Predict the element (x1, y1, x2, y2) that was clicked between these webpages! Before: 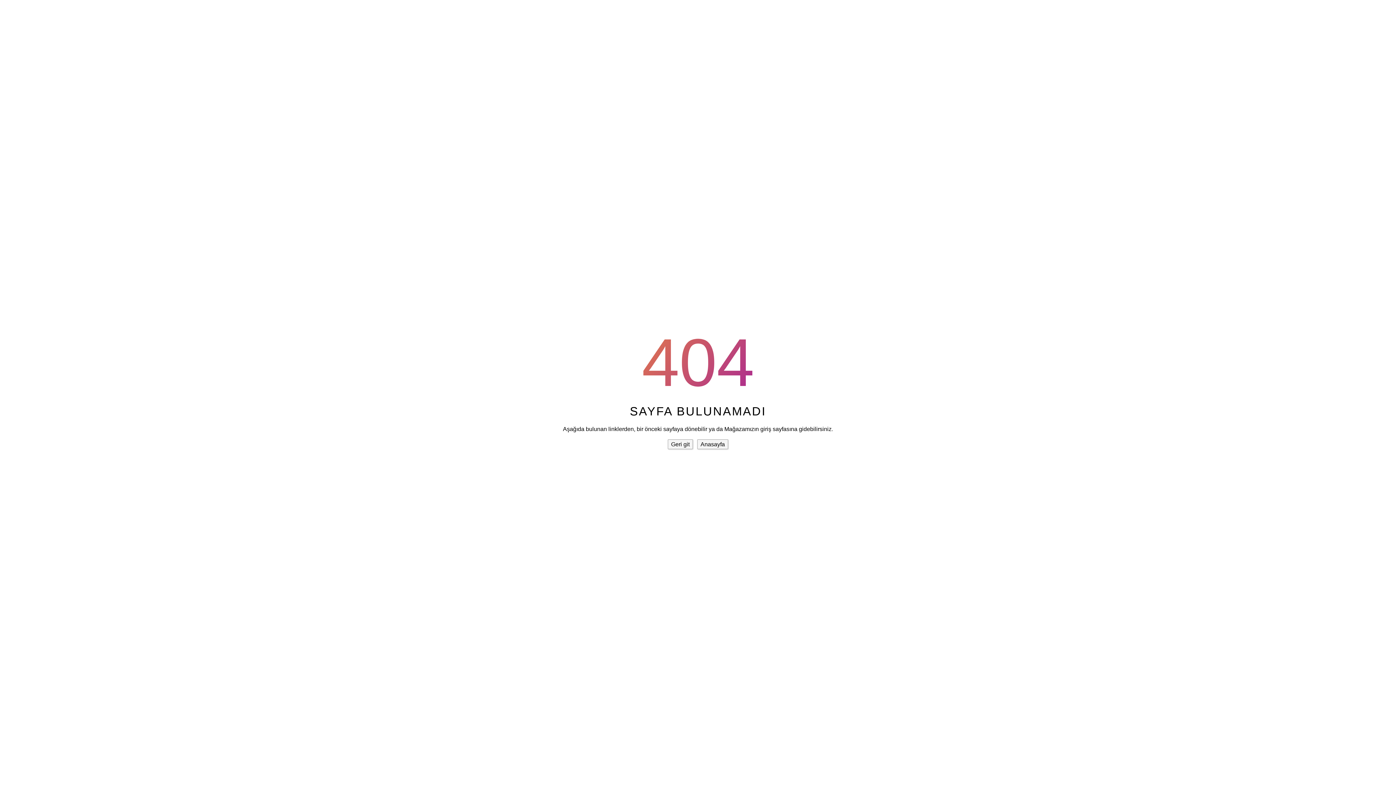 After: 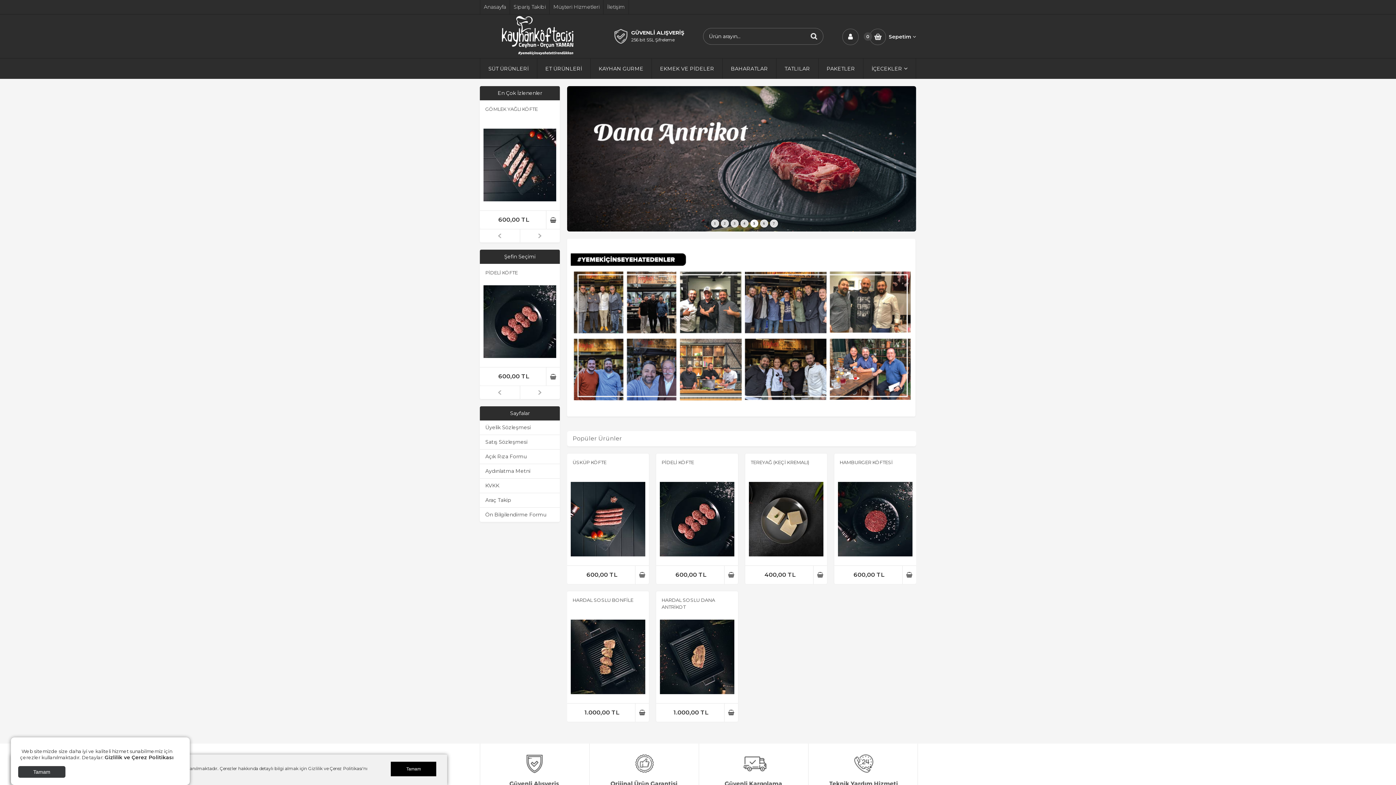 Action: bbox: (697, 439, 728, 449) label: Anasayfa